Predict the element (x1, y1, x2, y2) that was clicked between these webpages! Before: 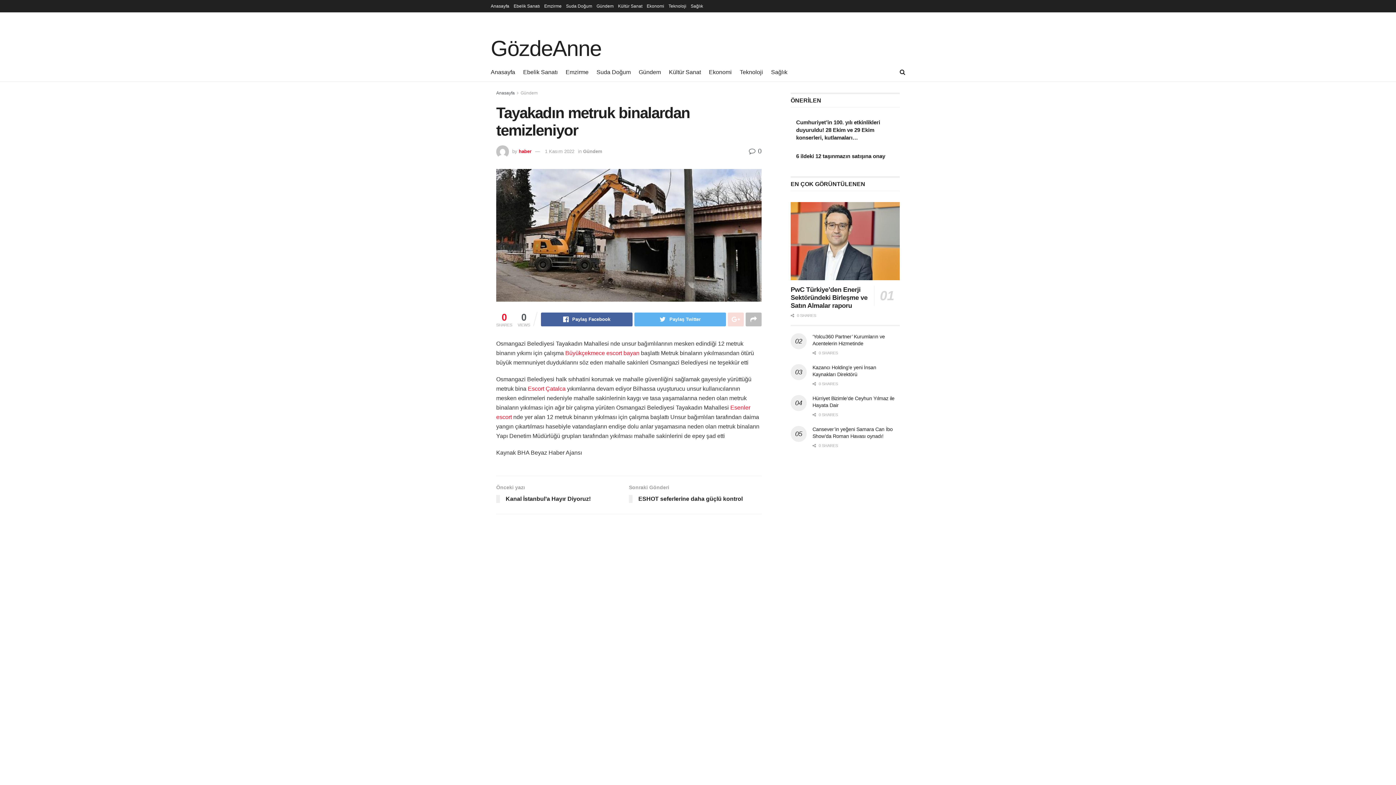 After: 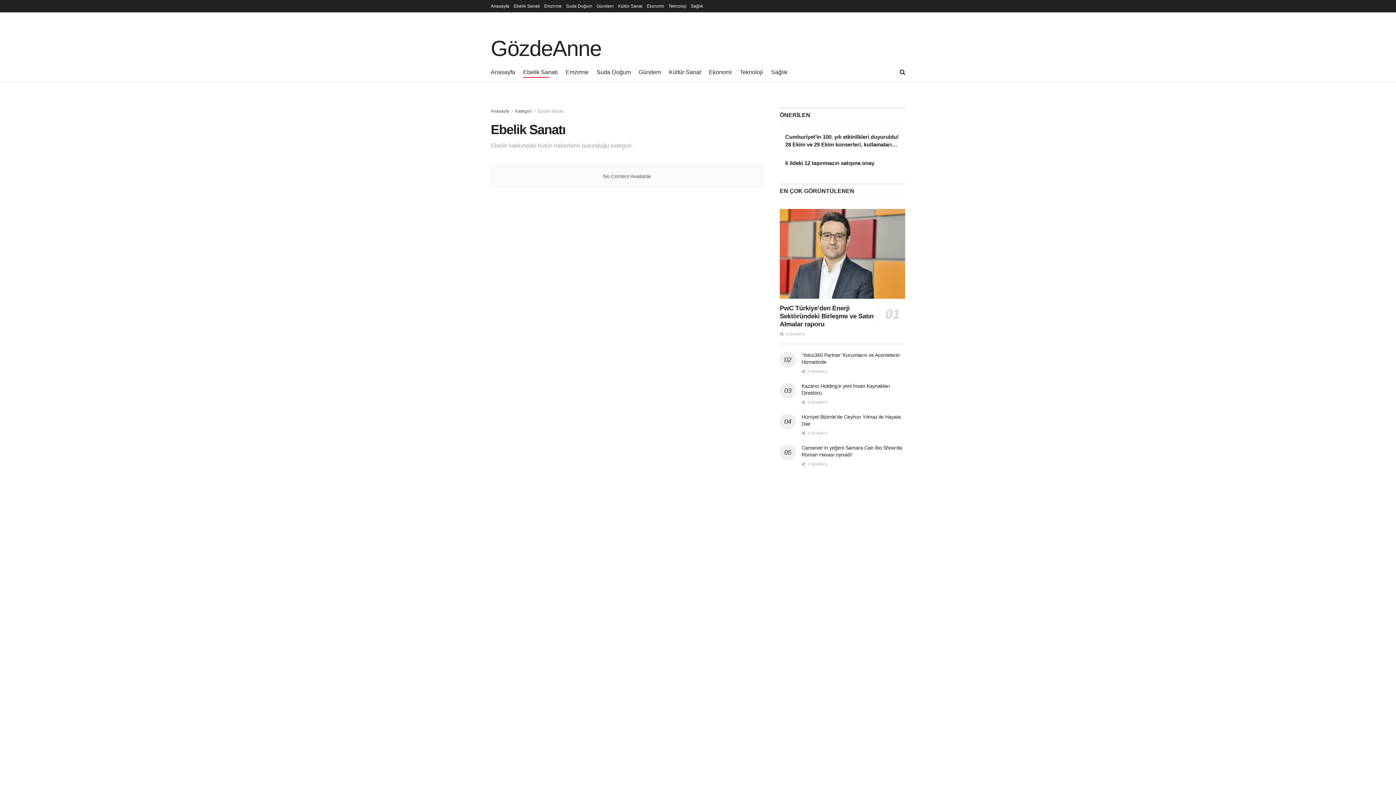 Action: label: Ebelik Sanatı bbox: (523, 66, 557, 77)